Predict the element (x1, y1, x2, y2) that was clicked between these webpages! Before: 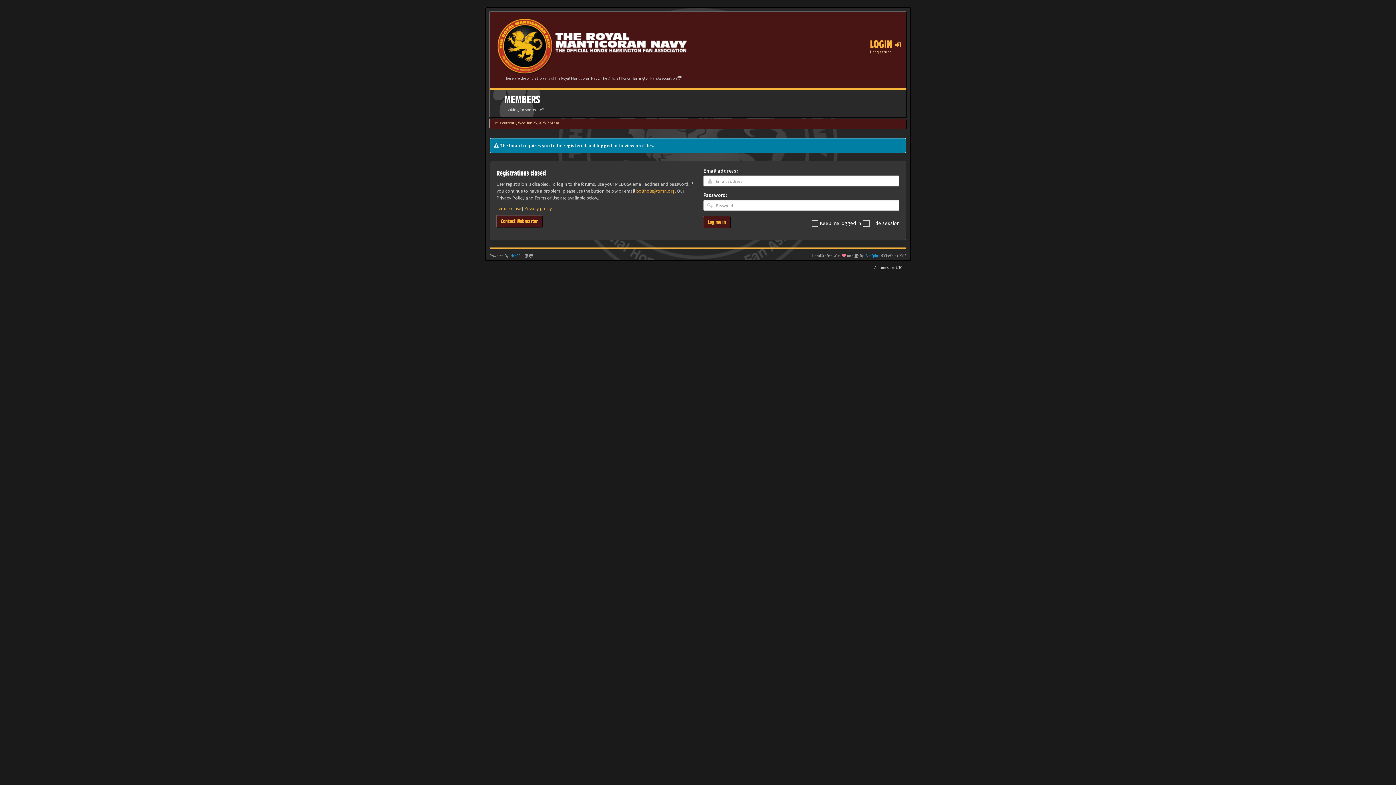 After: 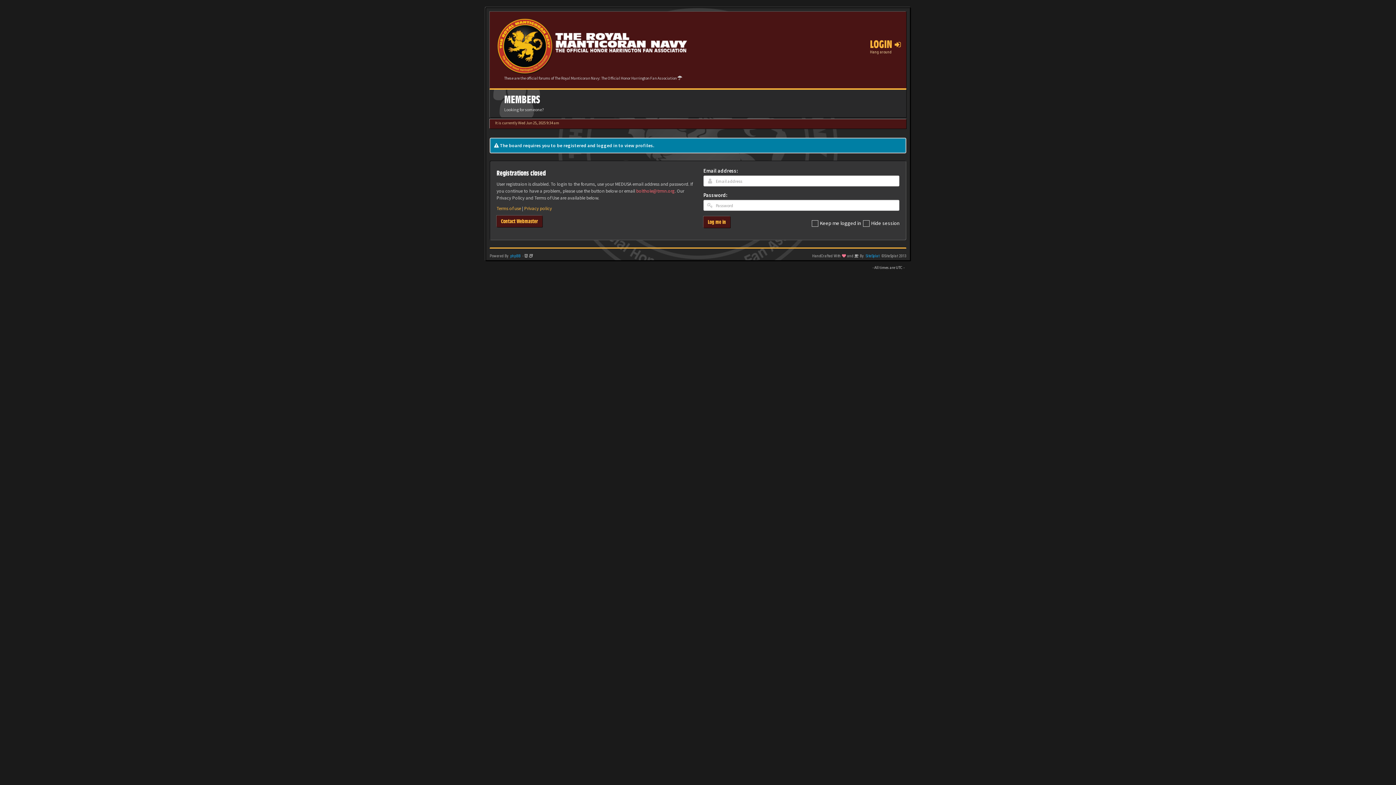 Action: label: bolthole@trmn.org bbox: (636, 188, 674, 194)